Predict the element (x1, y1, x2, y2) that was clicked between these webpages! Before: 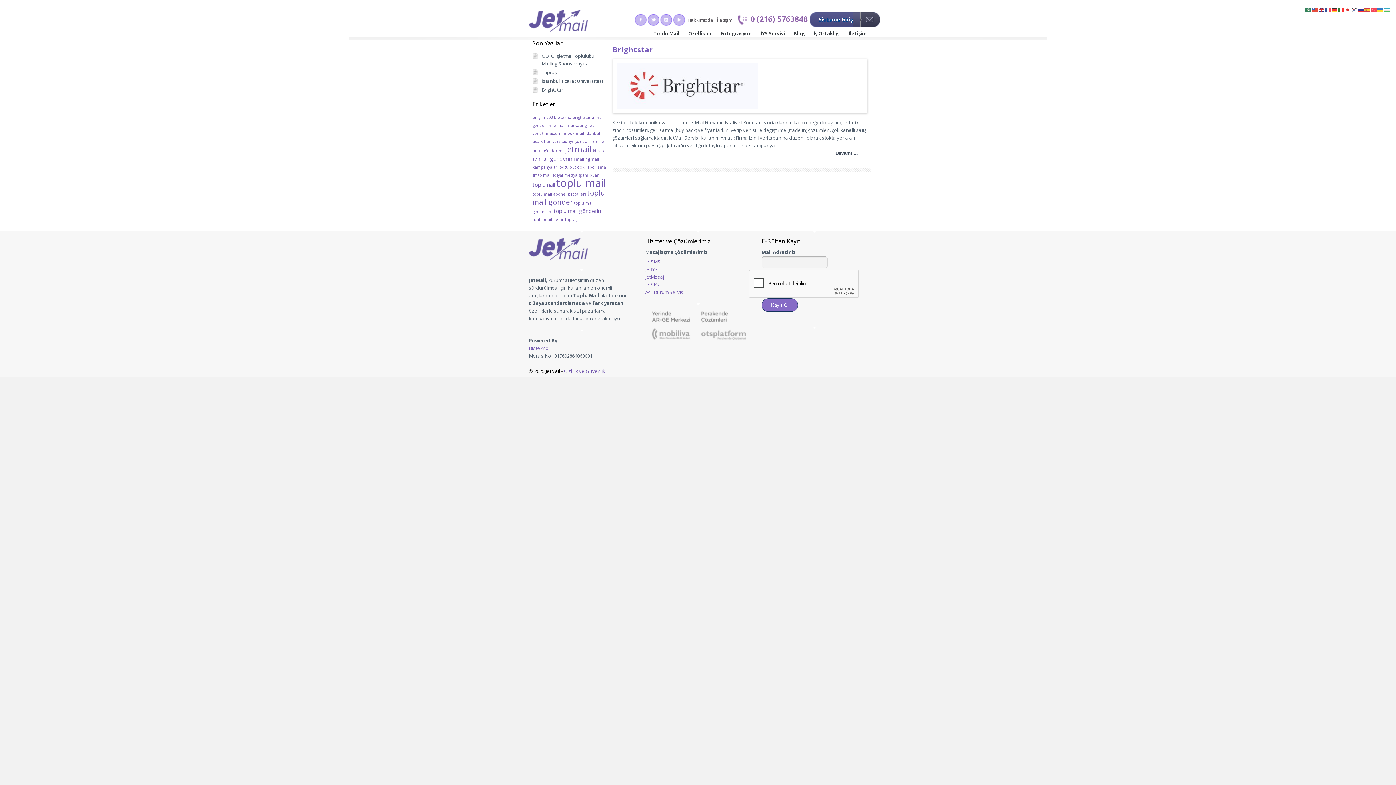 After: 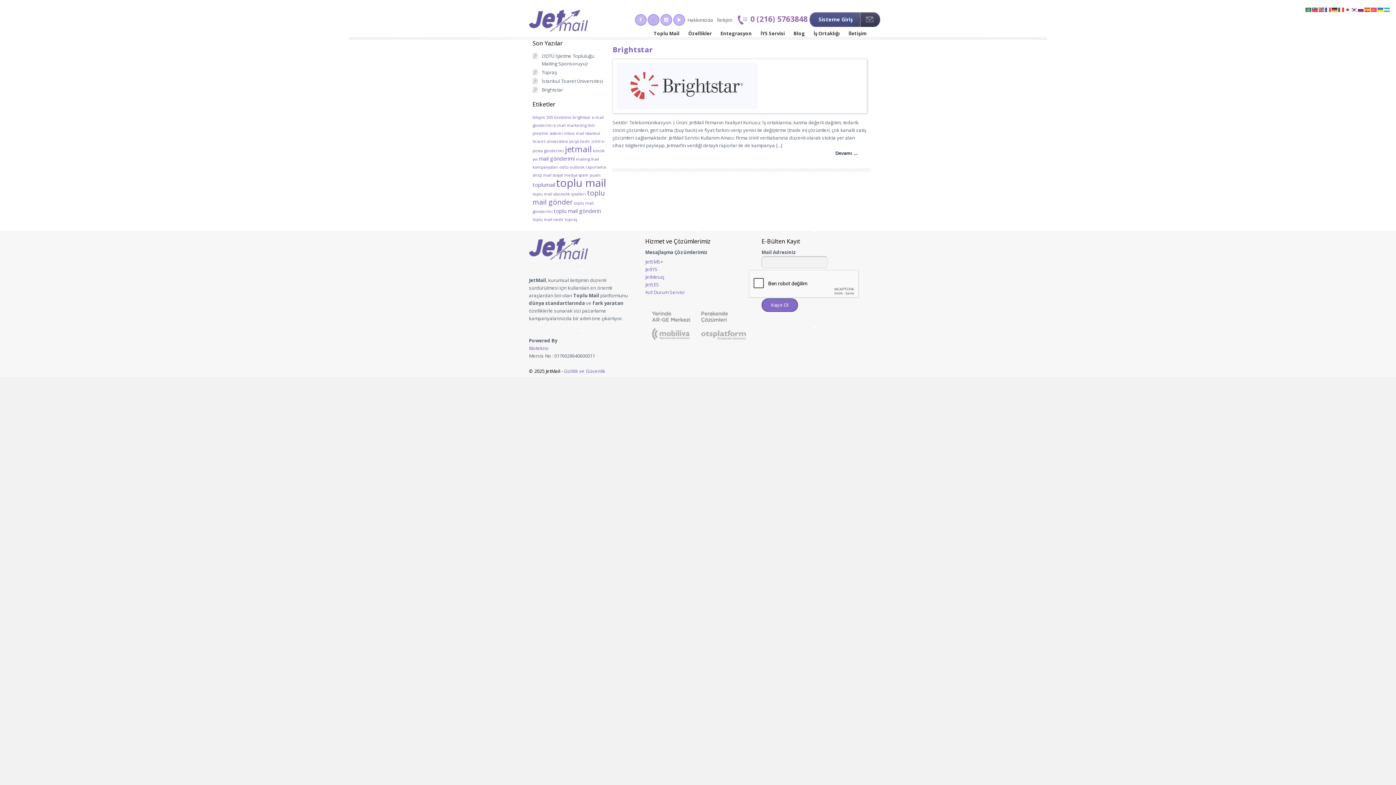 Action: label: Twitter bbox: (647, 14, 659, 25)